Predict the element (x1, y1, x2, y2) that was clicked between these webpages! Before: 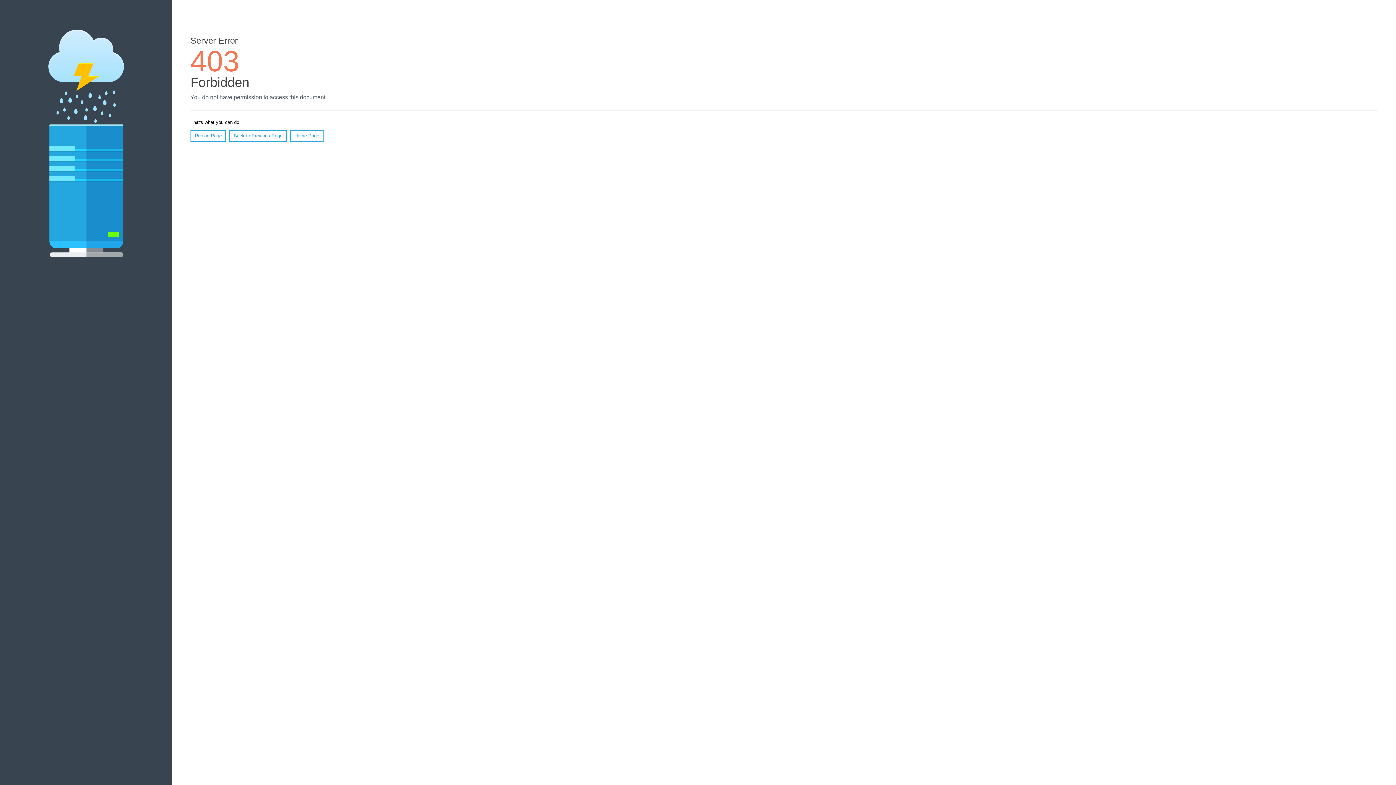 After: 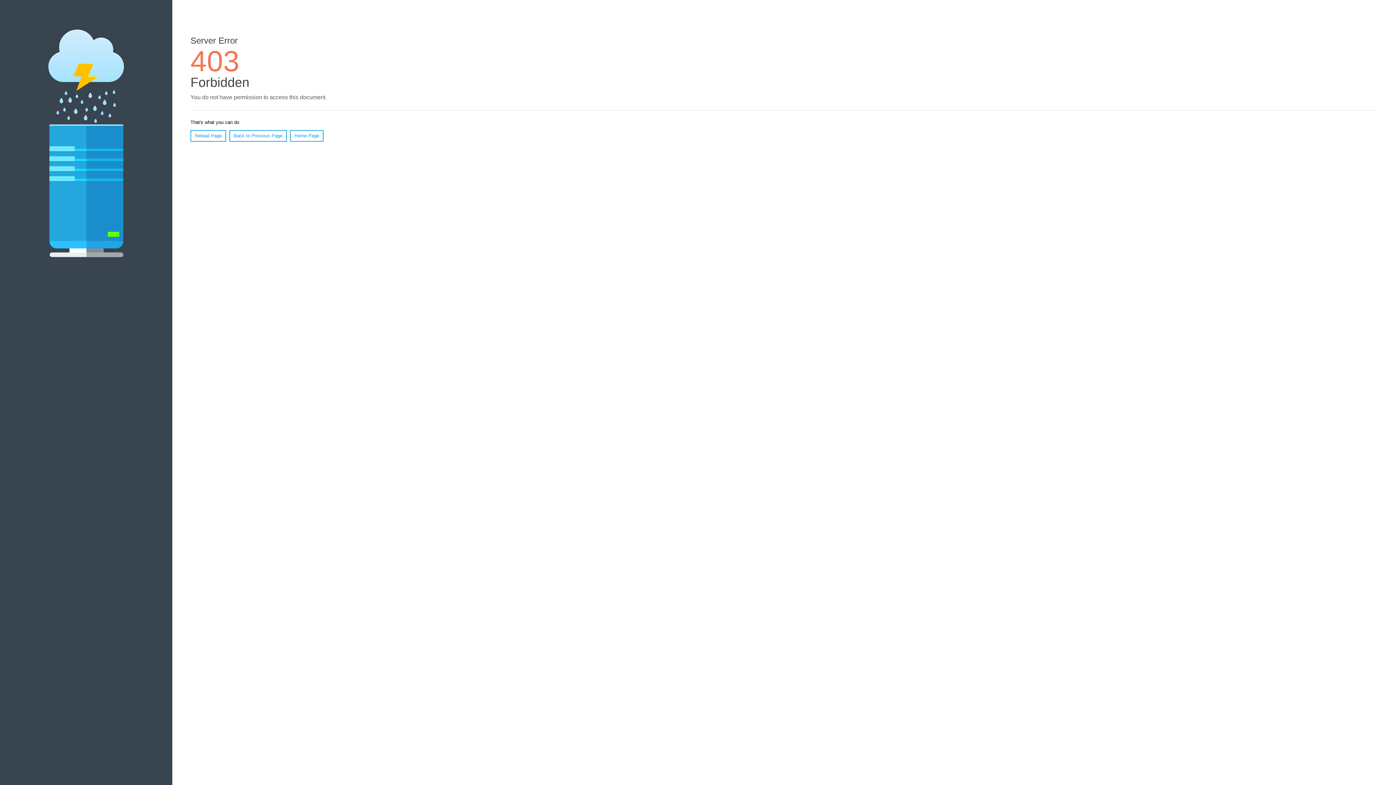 Action: label: Reload Page bbox: (190, 130, 226, 141)